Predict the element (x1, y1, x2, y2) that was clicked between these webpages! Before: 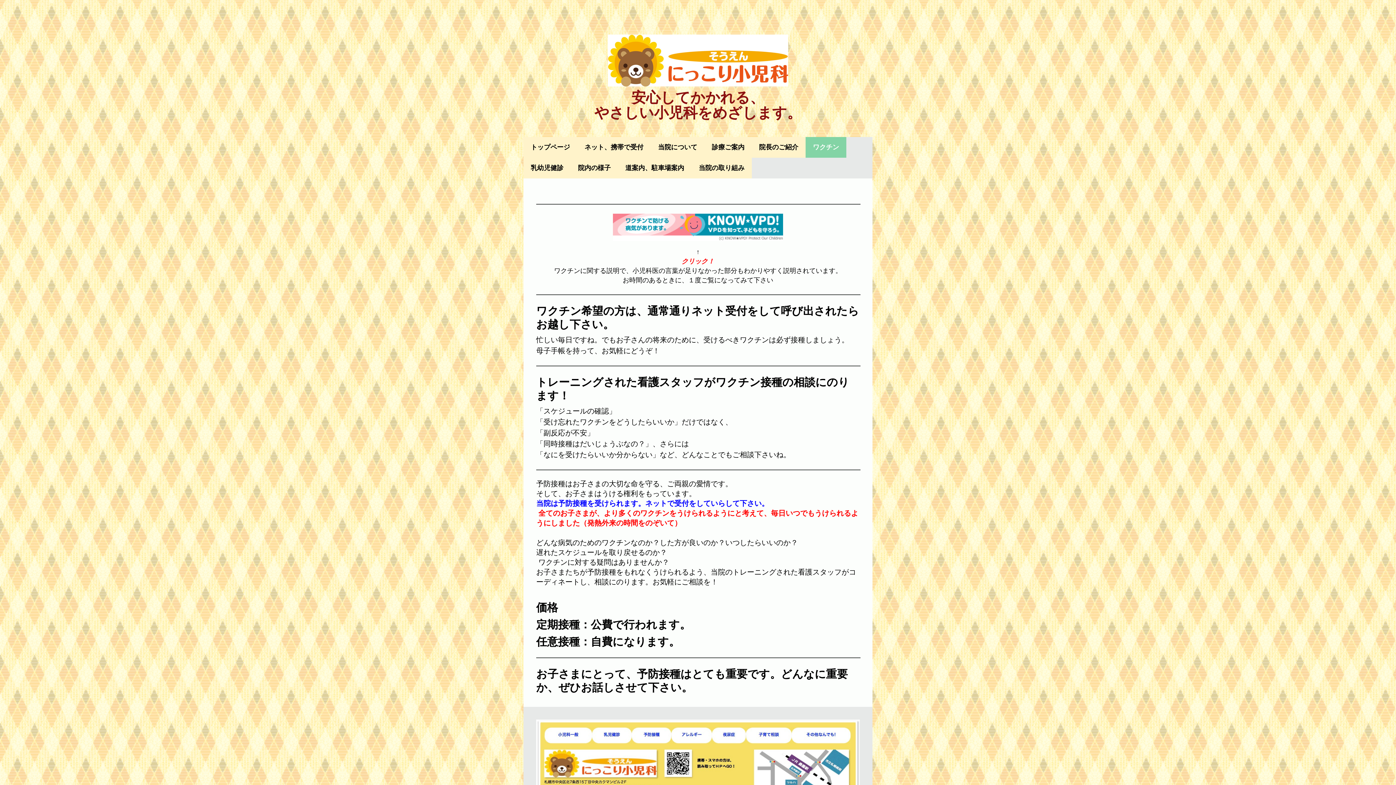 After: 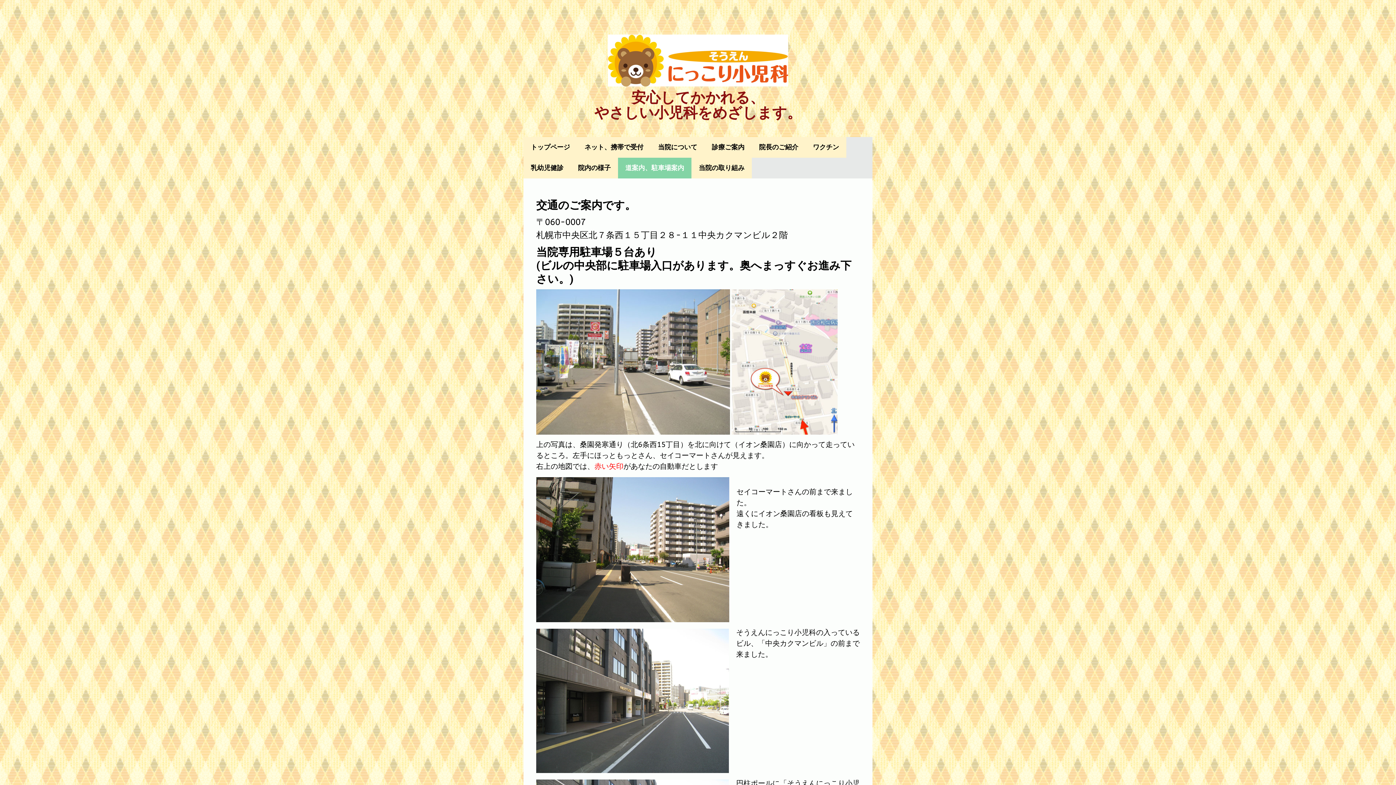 Action: bbox: (618, 157, 691, 178) label: 道案内、駐車場案内